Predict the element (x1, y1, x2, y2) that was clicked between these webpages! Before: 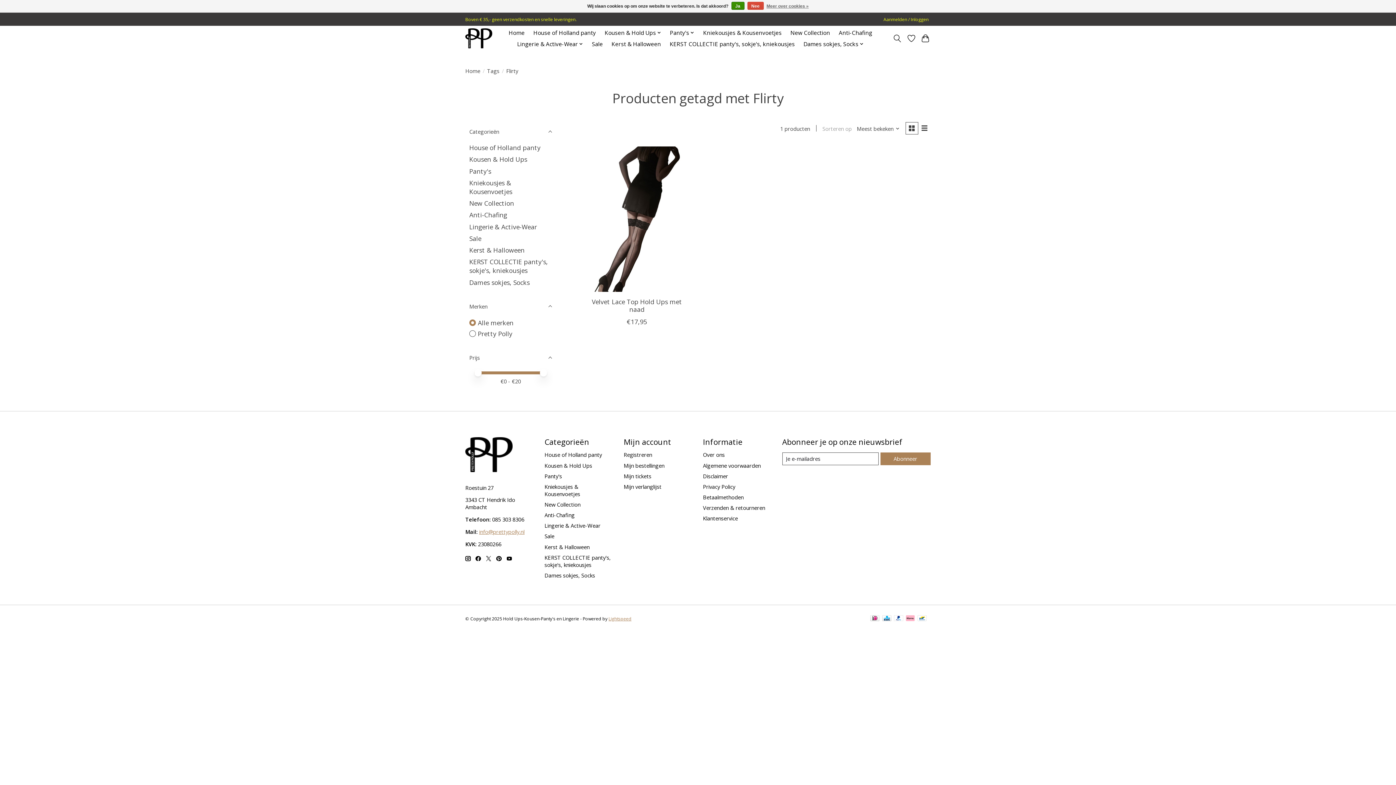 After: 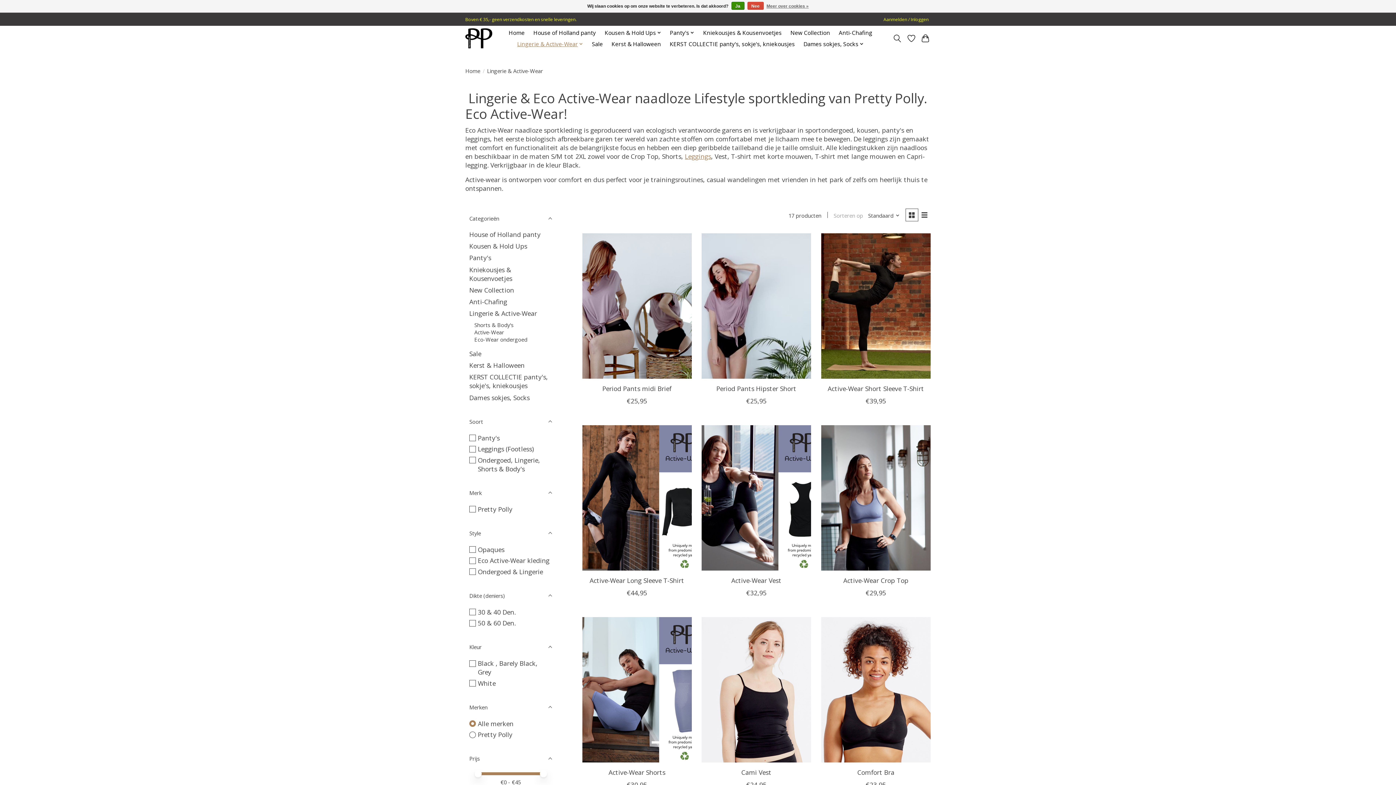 Action: bbox: (469, 222, 537, 231) label: Lingerie & Active-Wear